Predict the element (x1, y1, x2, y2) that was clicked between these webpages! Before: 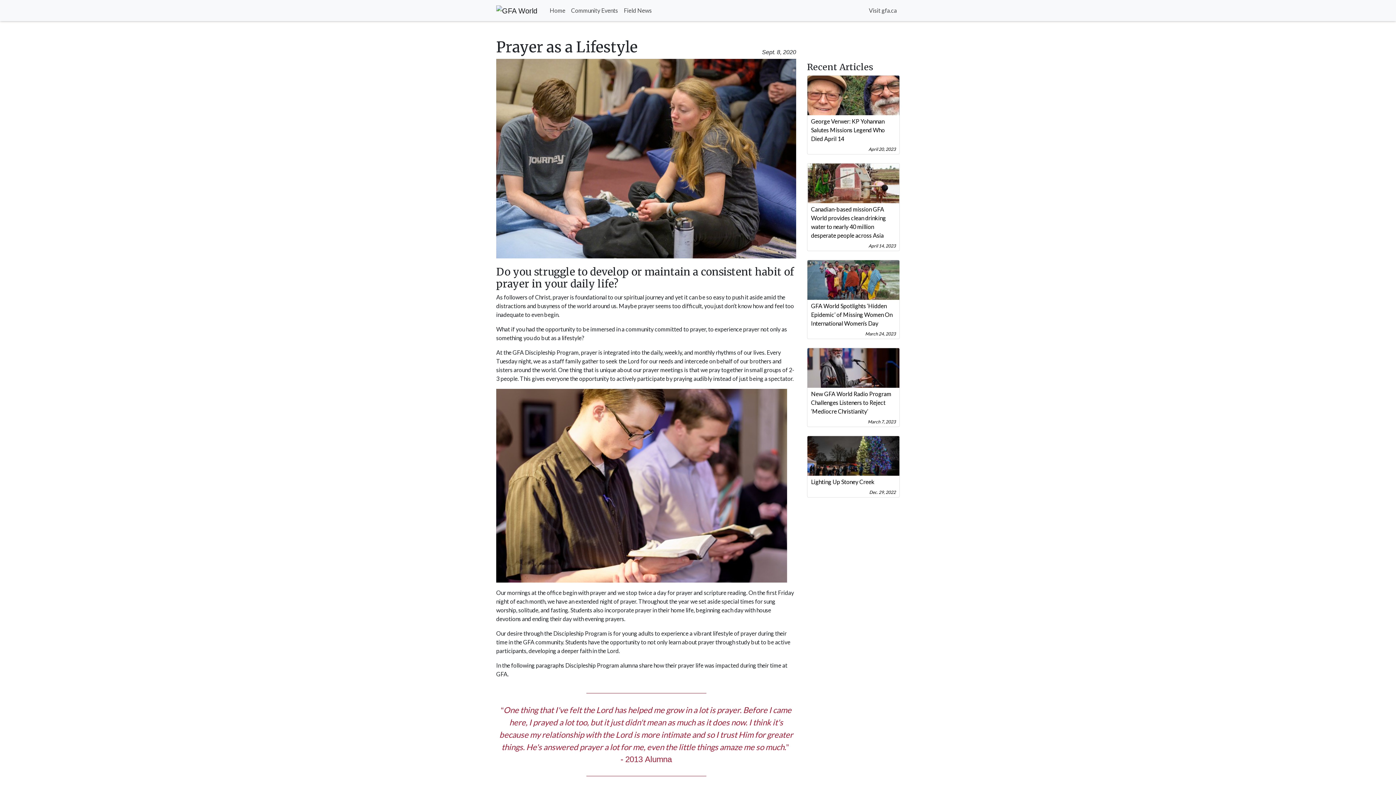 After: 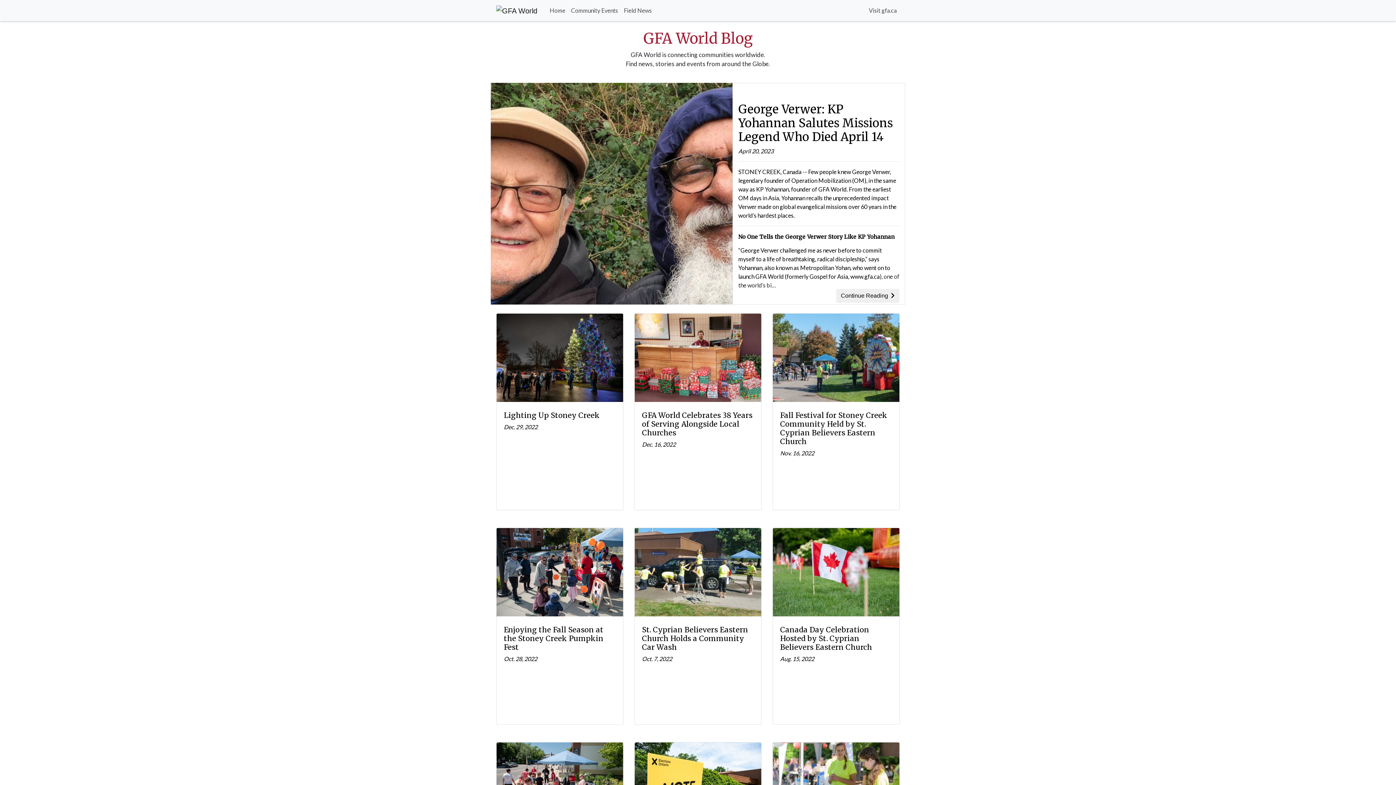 Action: label: Community Events bbox: (568, 3, 621, 17)